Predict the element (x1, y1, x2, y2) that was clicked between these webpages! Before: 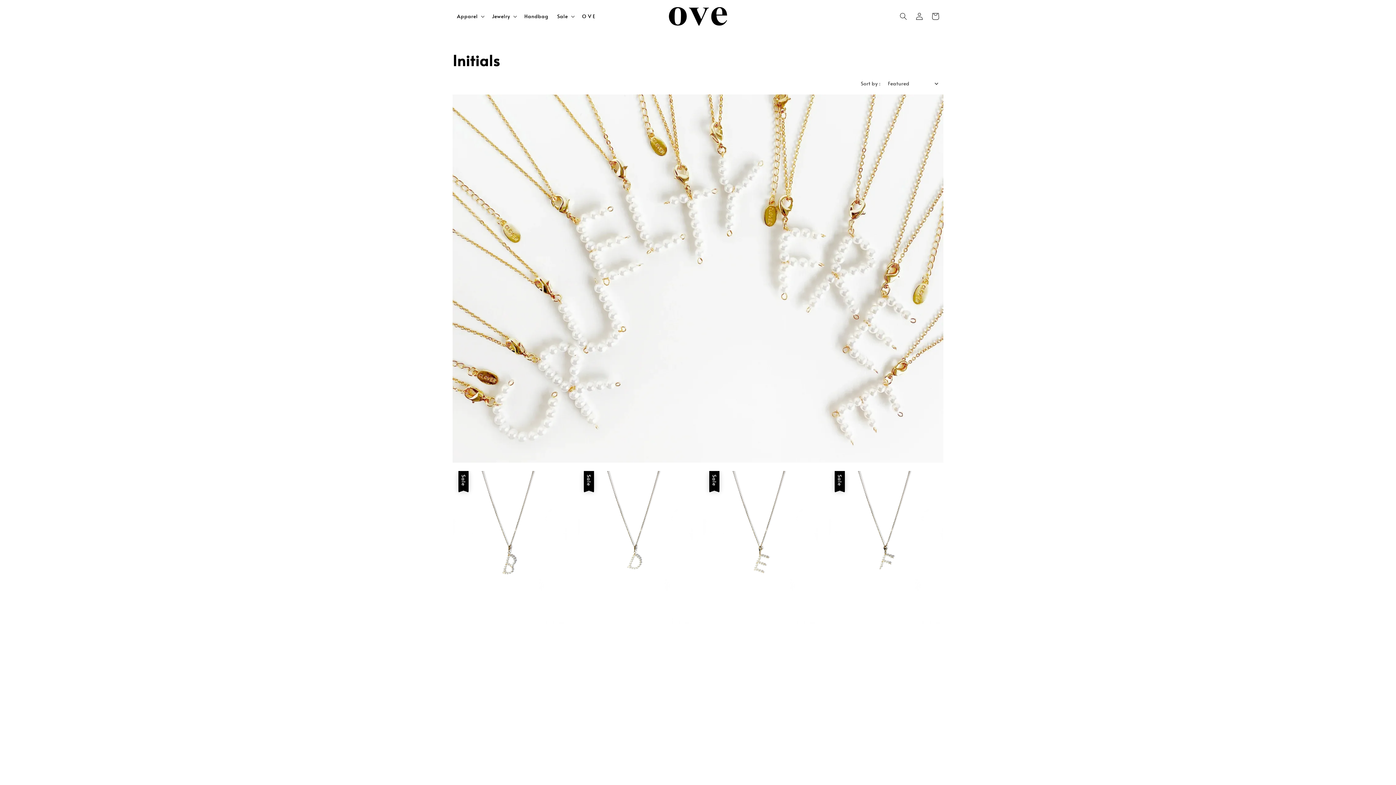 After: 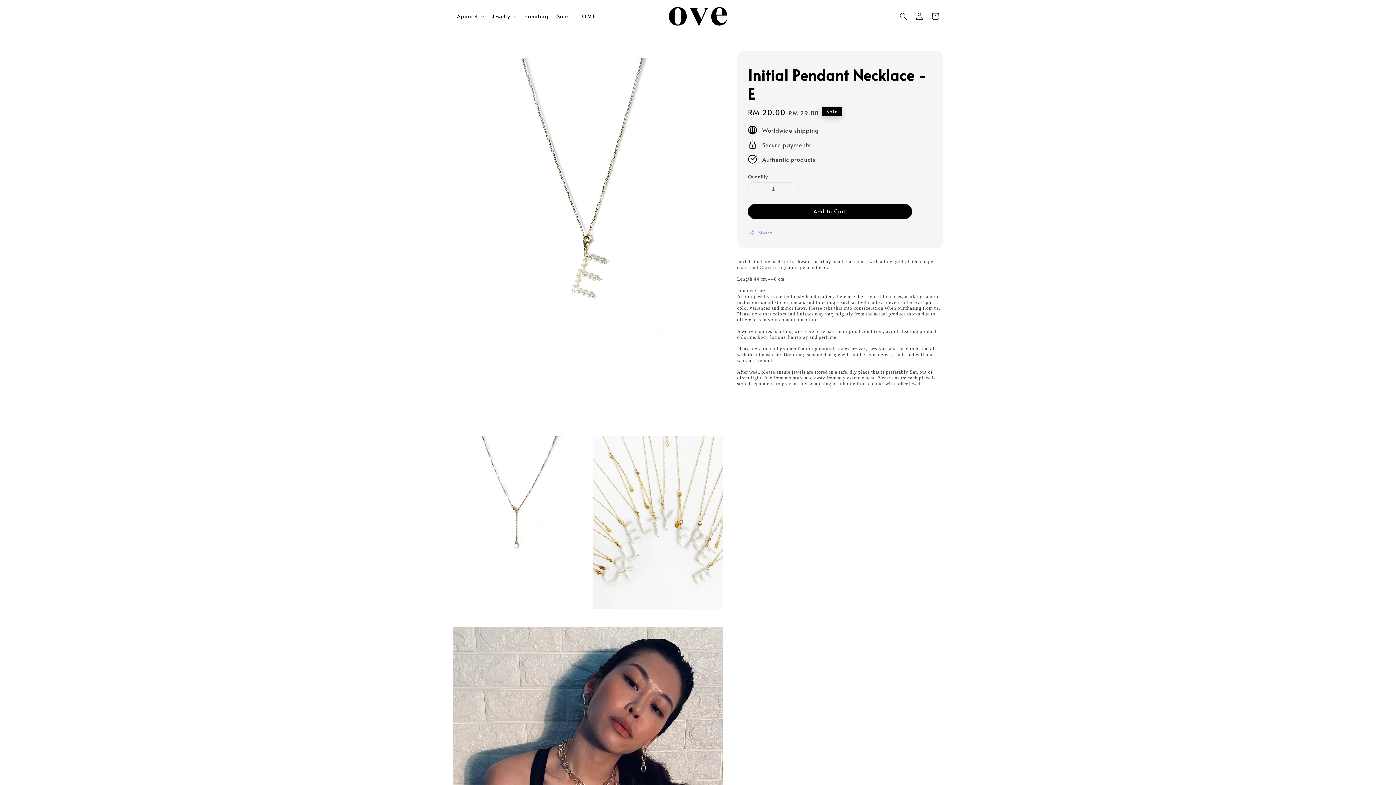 Action: label:  
Sale
Initial Pendant Necklace - E
Sale price
RM 20.00
Regular price
RM 29.00 bbox: (703, 471, 818, 920)